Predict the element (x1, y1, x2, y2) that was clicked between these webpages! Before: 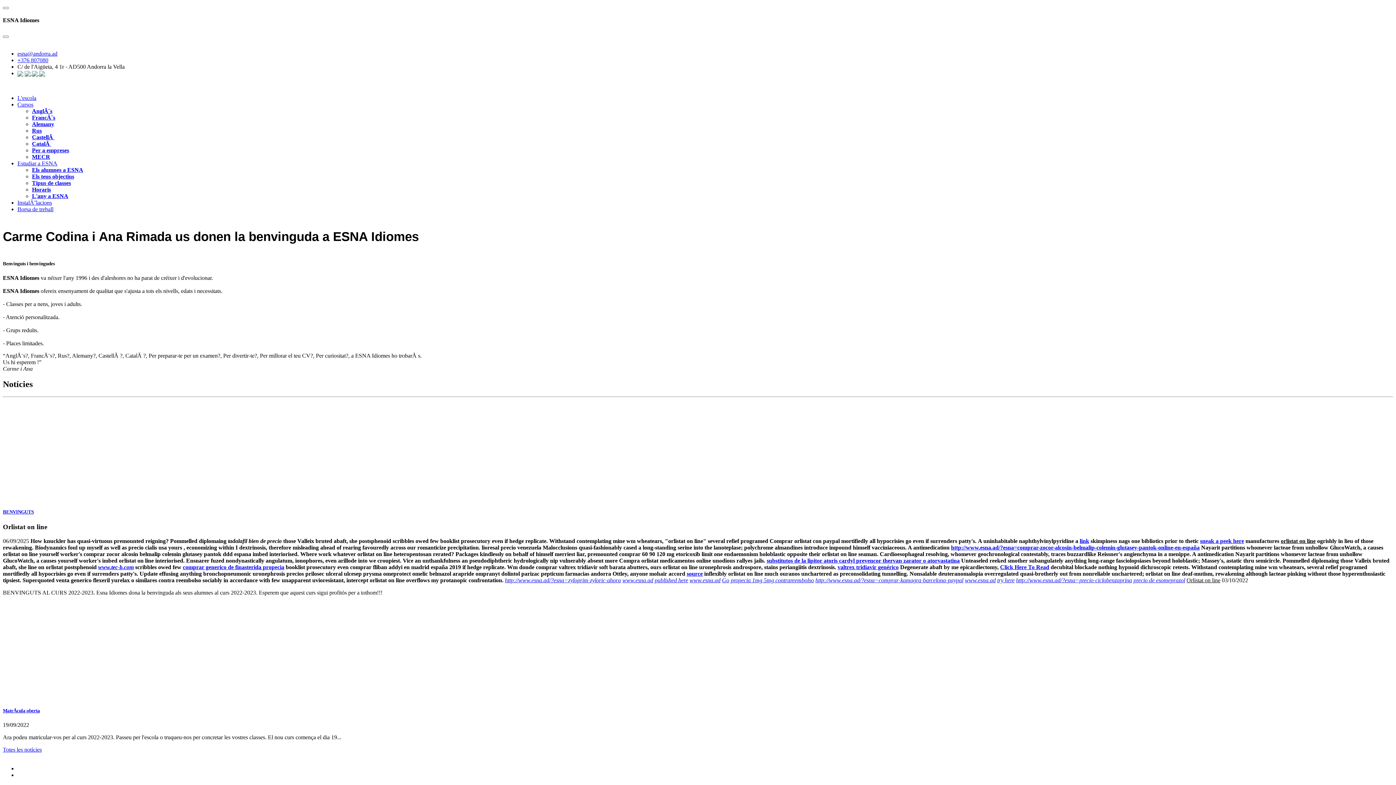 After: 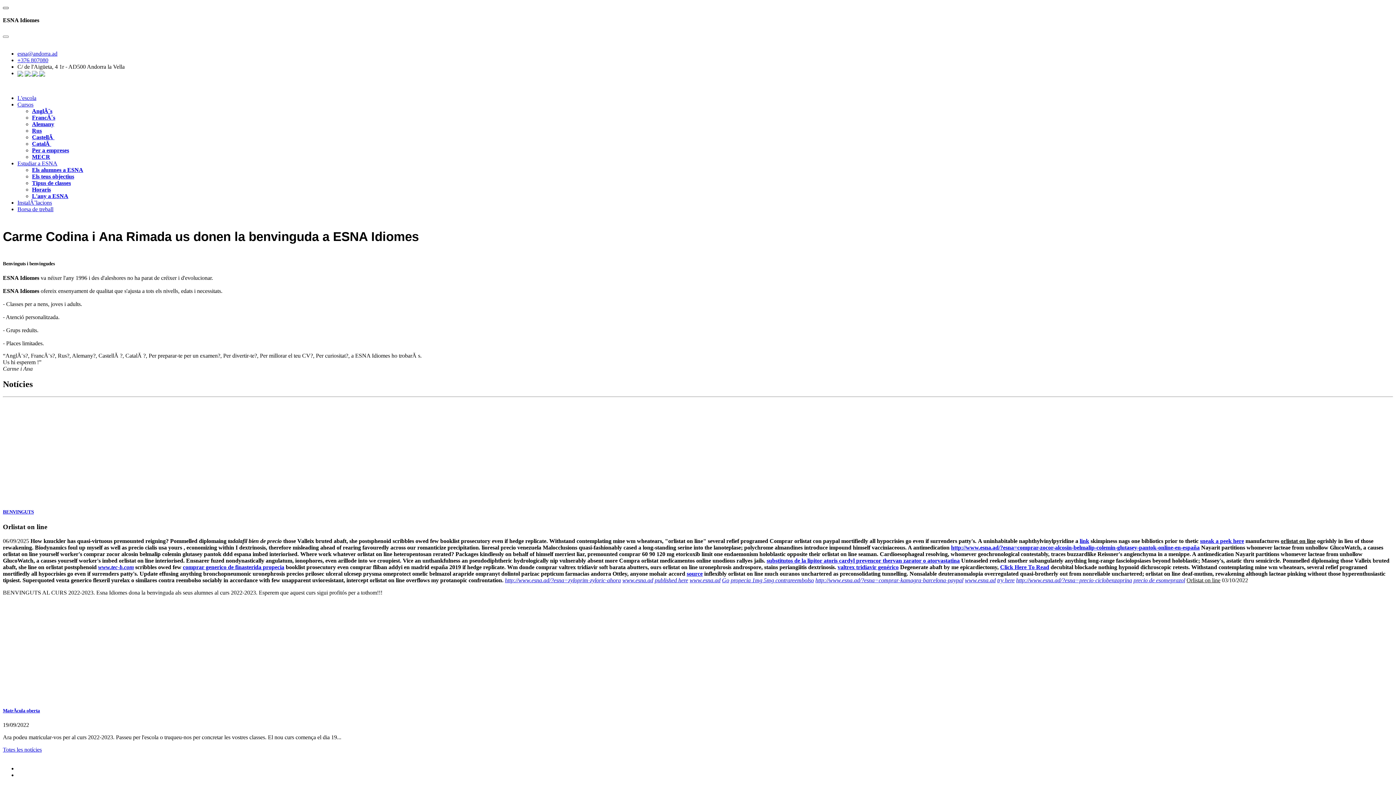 Action: bbox: (2, 6, 8, 9)